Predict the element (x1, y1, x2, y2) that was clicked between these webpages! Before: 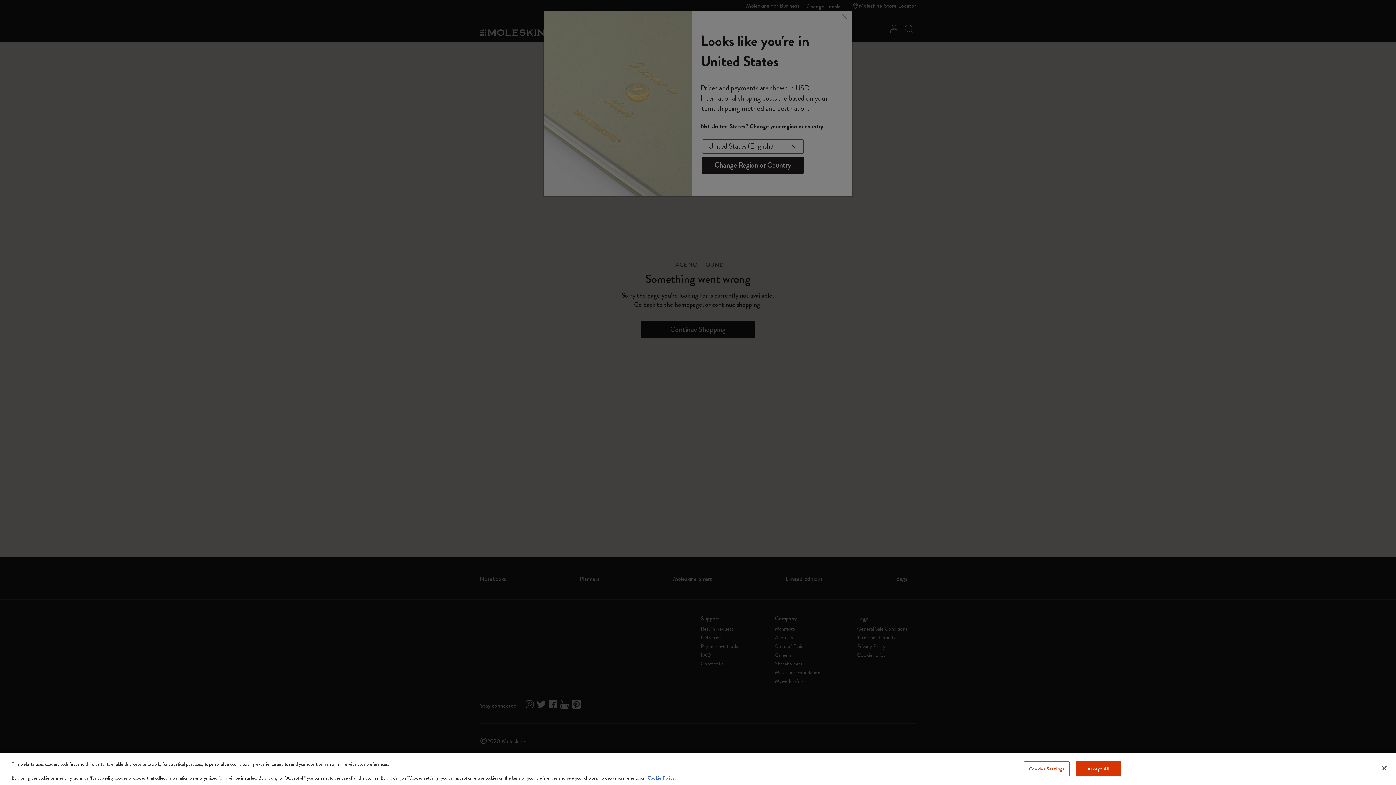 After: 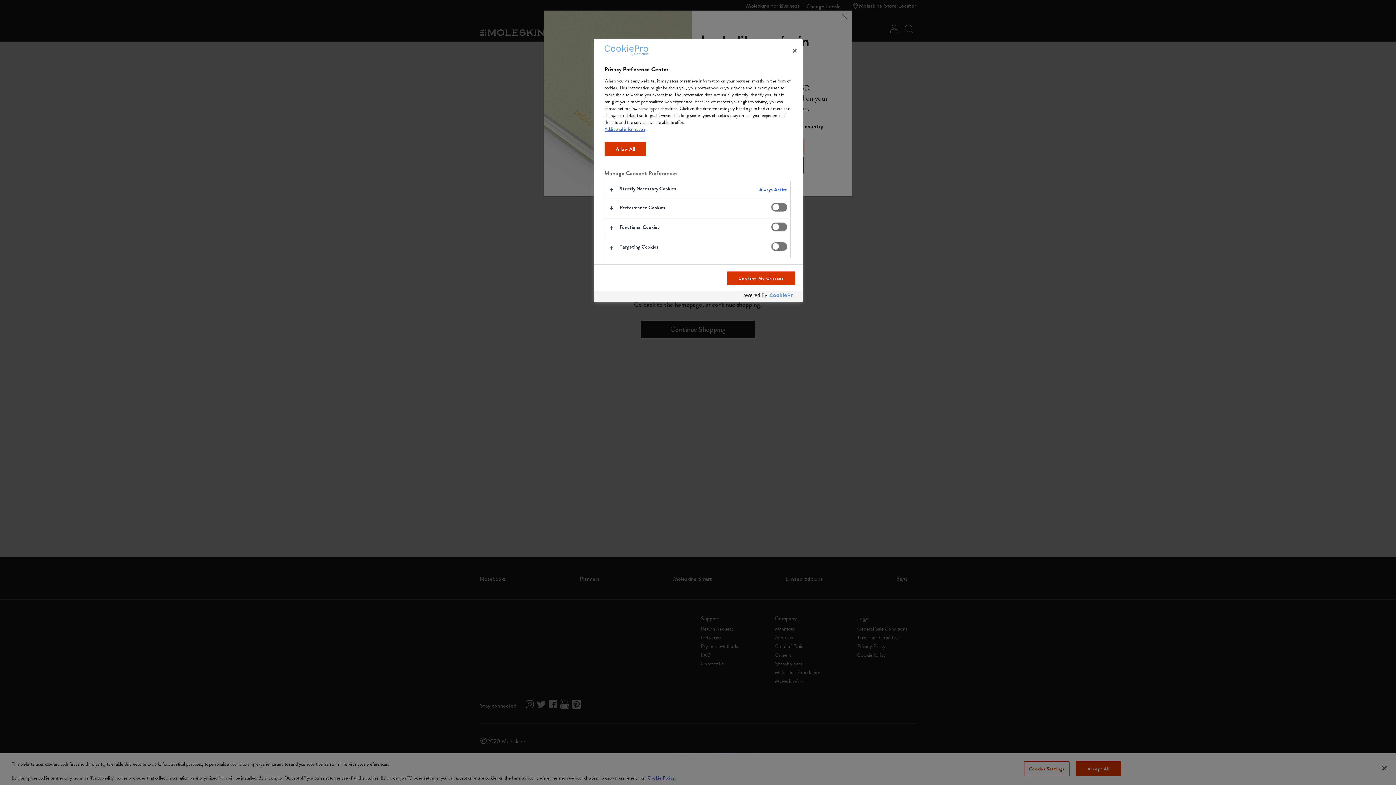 Action: label: Cookies Settings bbox: (1024, 761, 1069, 776)